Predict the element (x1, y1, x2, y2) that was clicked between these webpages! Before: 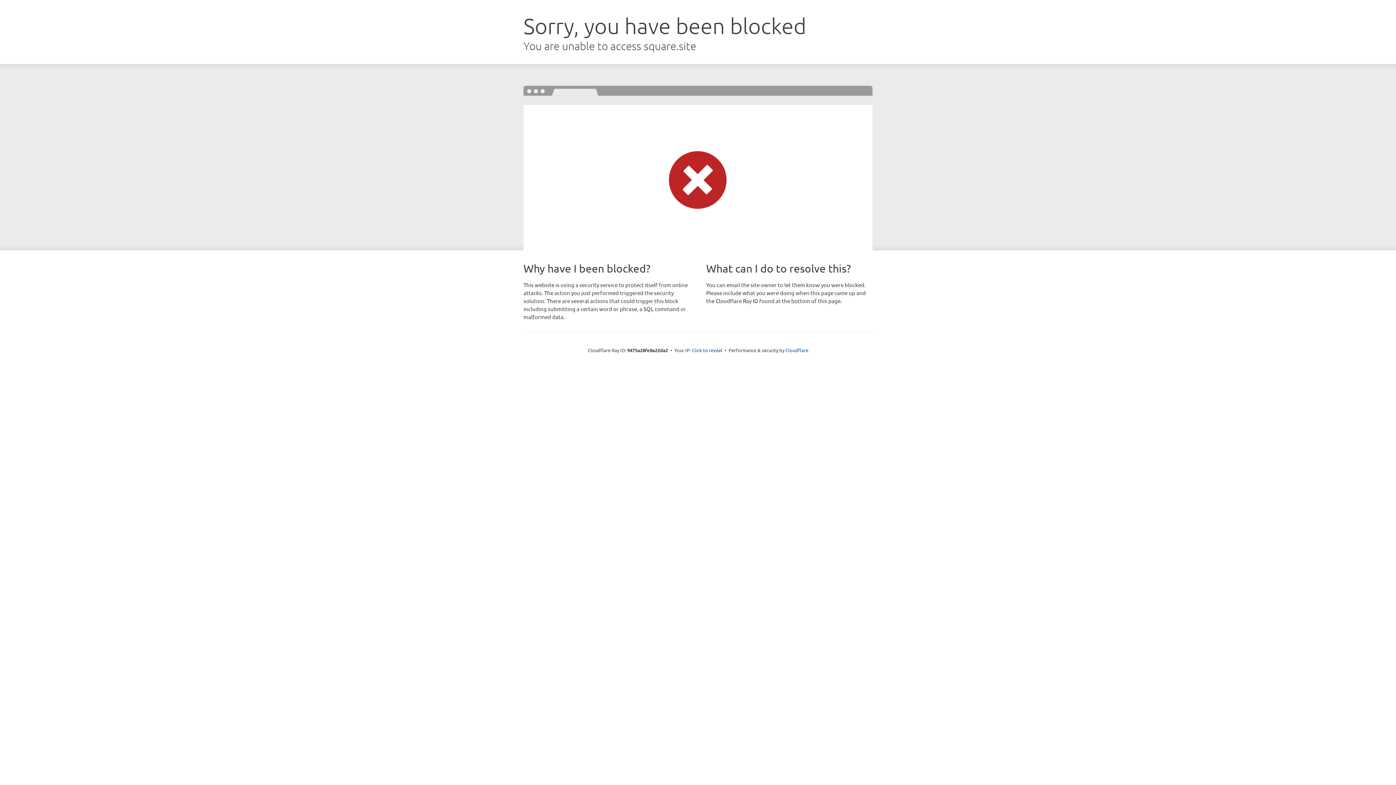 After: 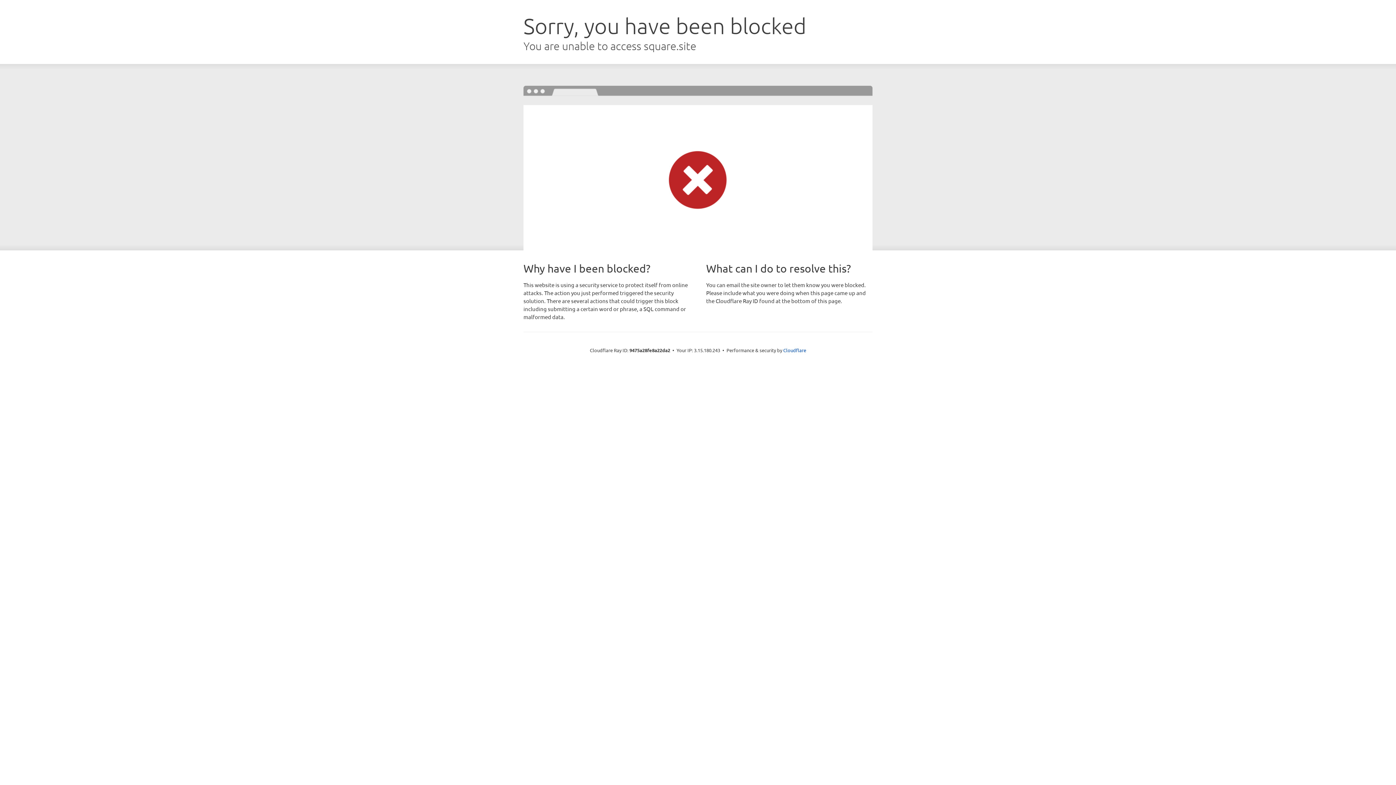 Action: label: Click to reveal bbox: (692, 346, 722, 353)